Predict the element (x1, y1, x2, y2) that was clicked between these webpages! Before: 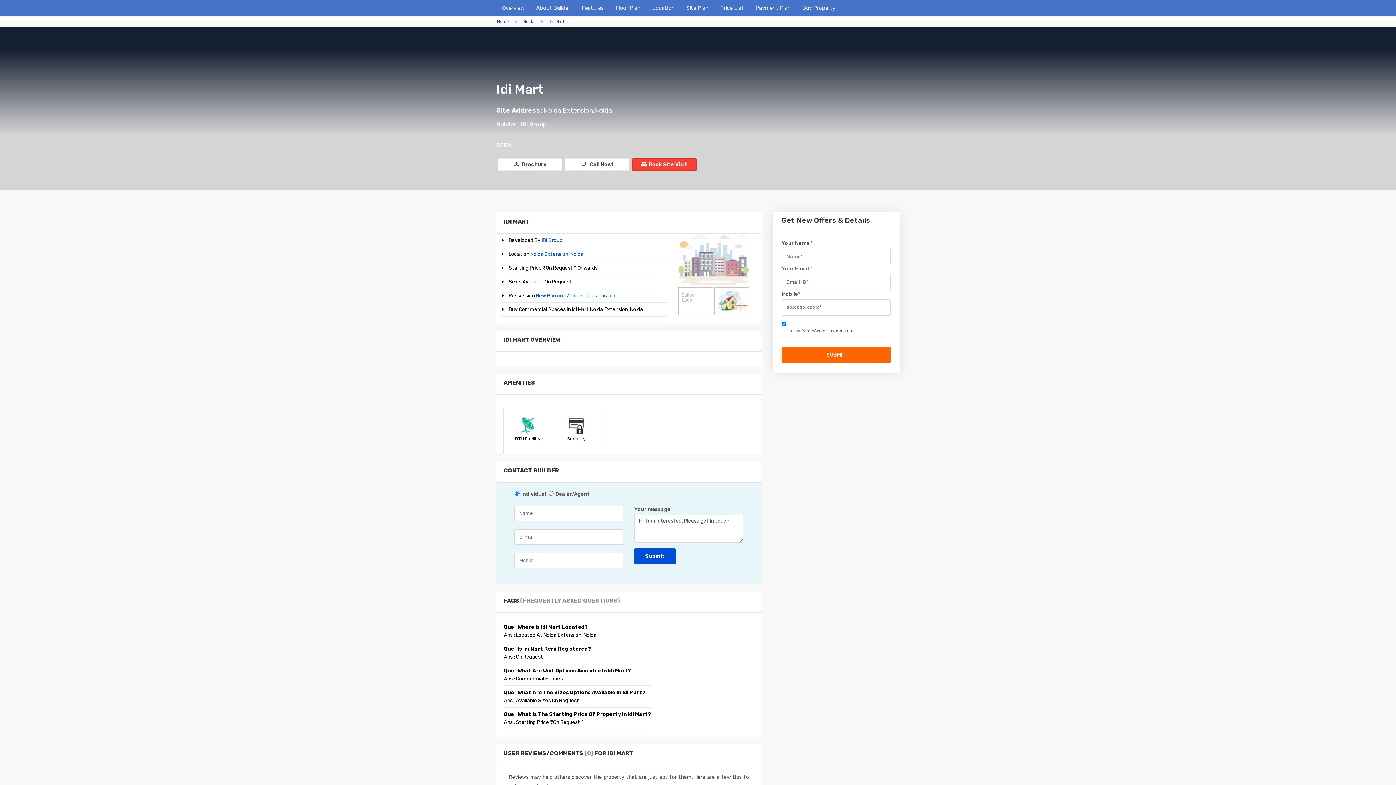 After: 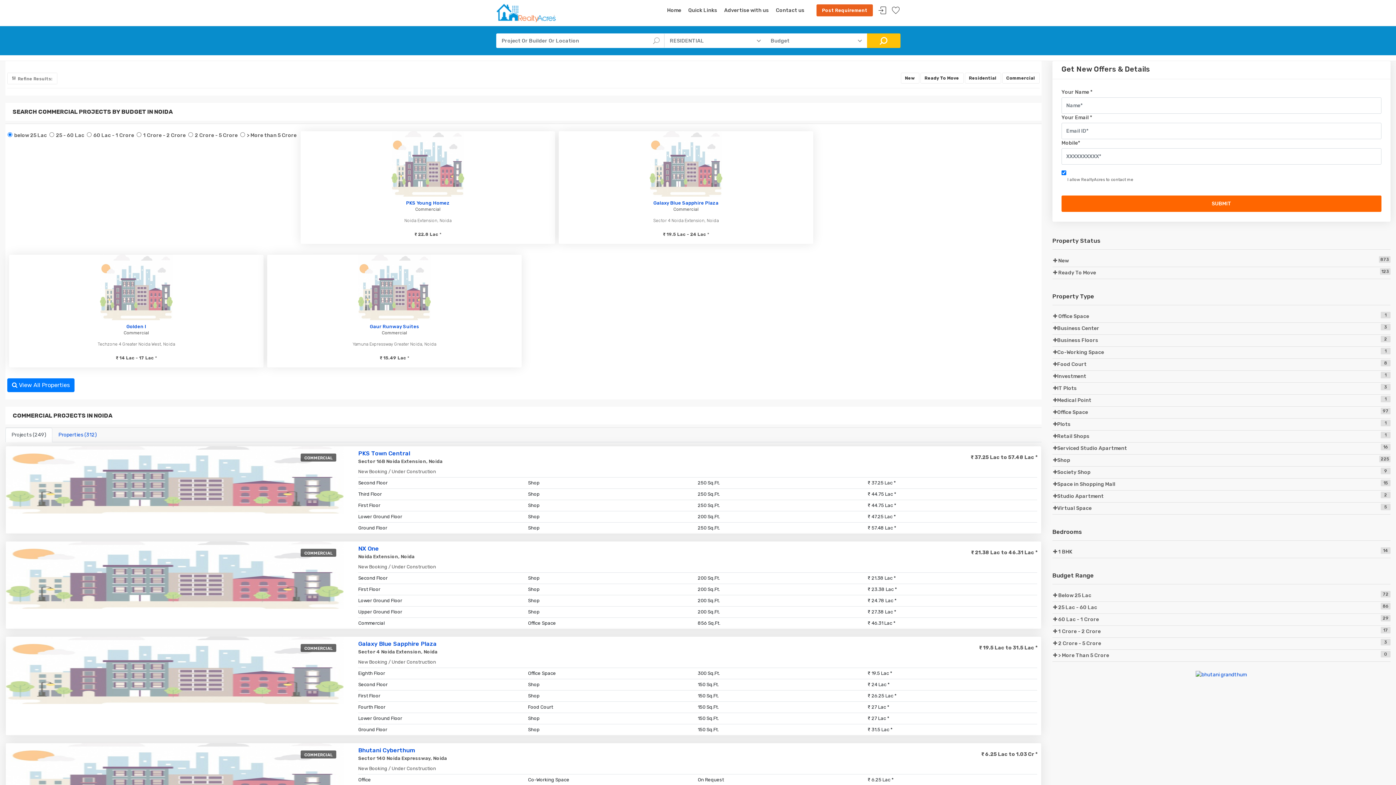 Action: label: Noida bbox: (511, 18, 534, 24)